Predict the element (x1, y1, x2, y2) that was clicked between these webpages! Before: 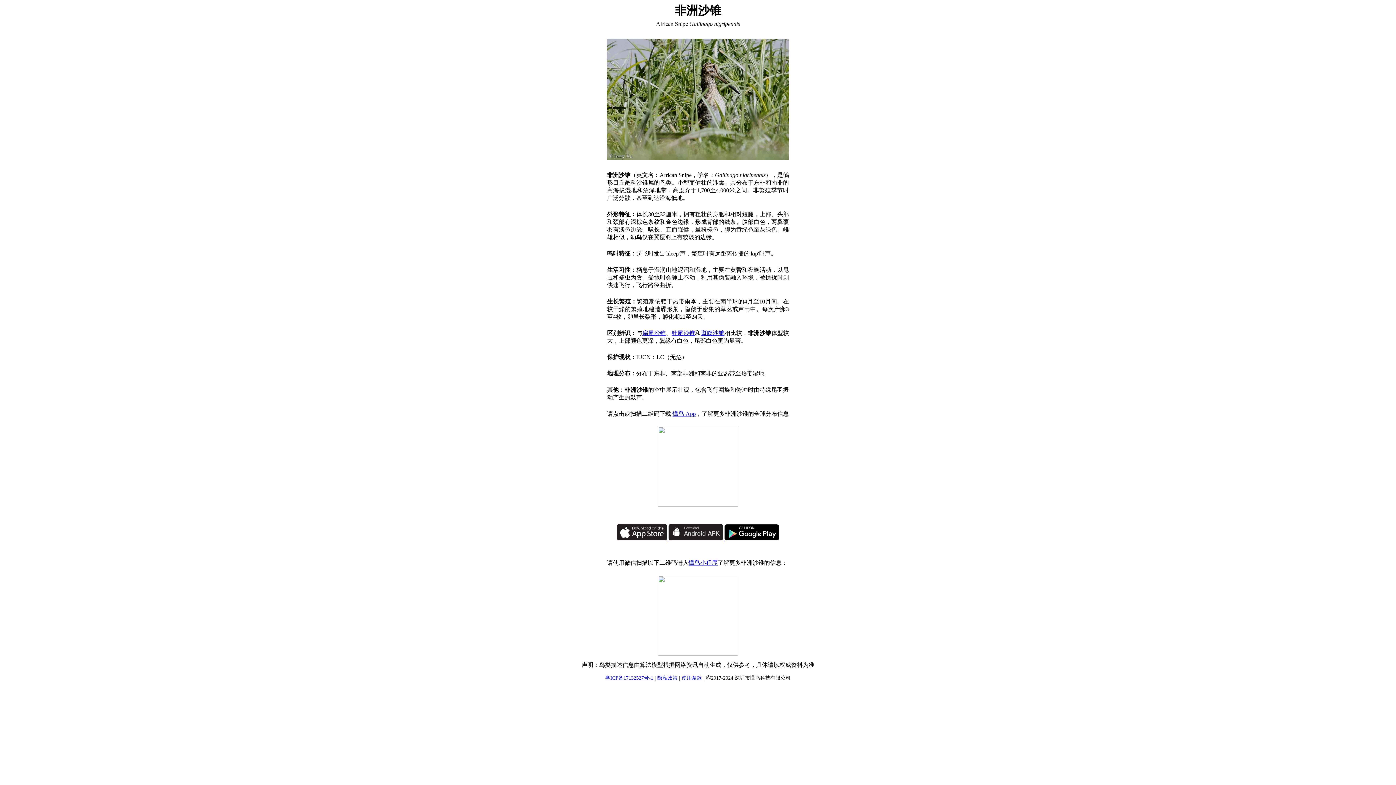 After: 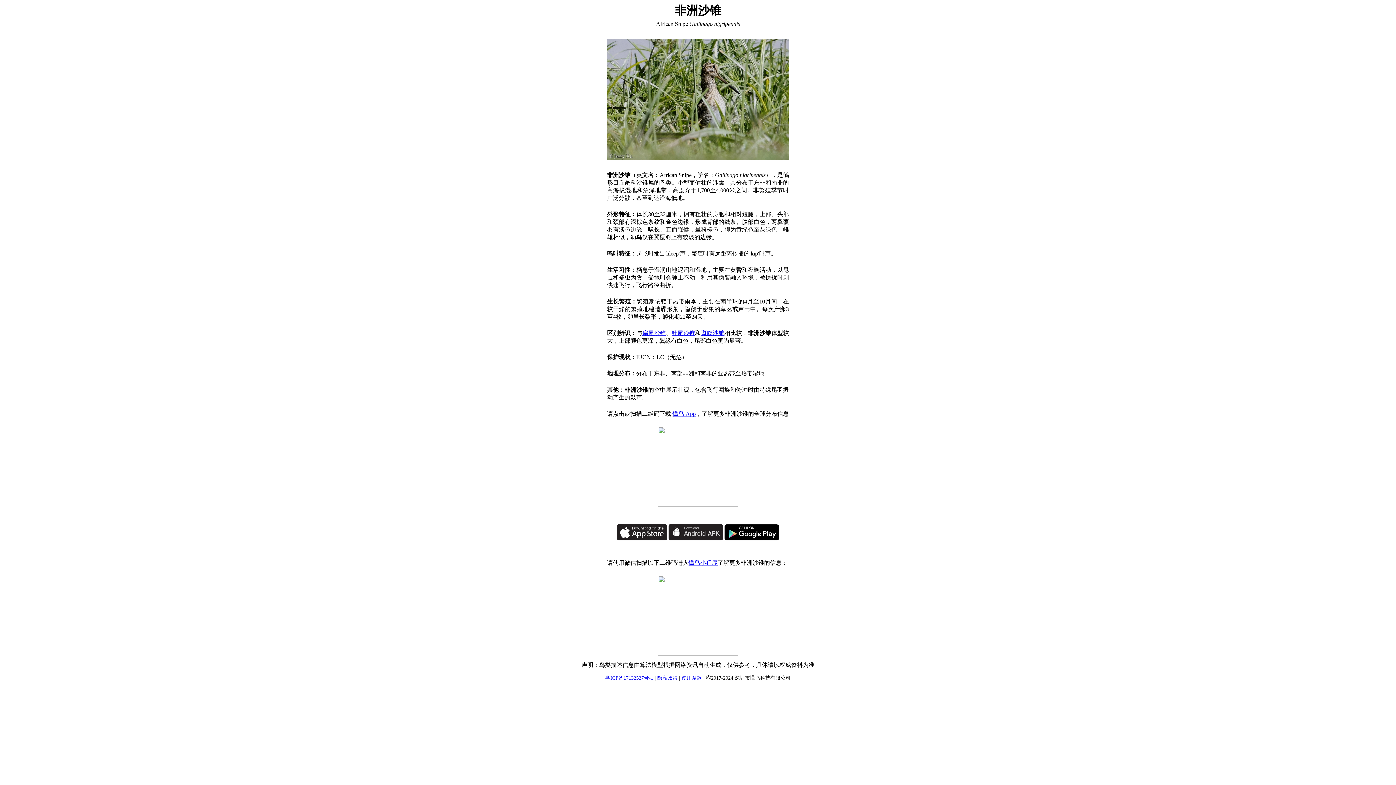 Action: label:   bbox: (617, 535, 668, 541)